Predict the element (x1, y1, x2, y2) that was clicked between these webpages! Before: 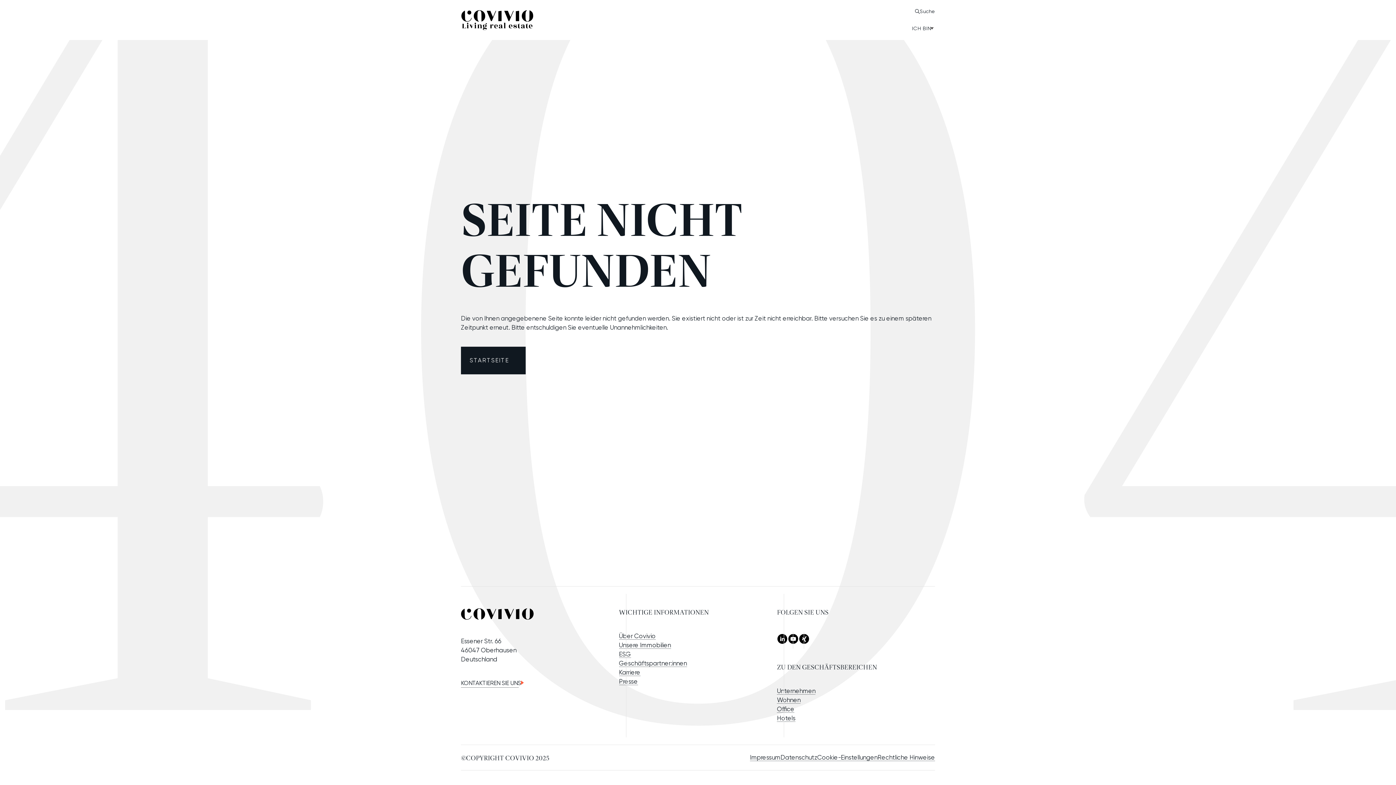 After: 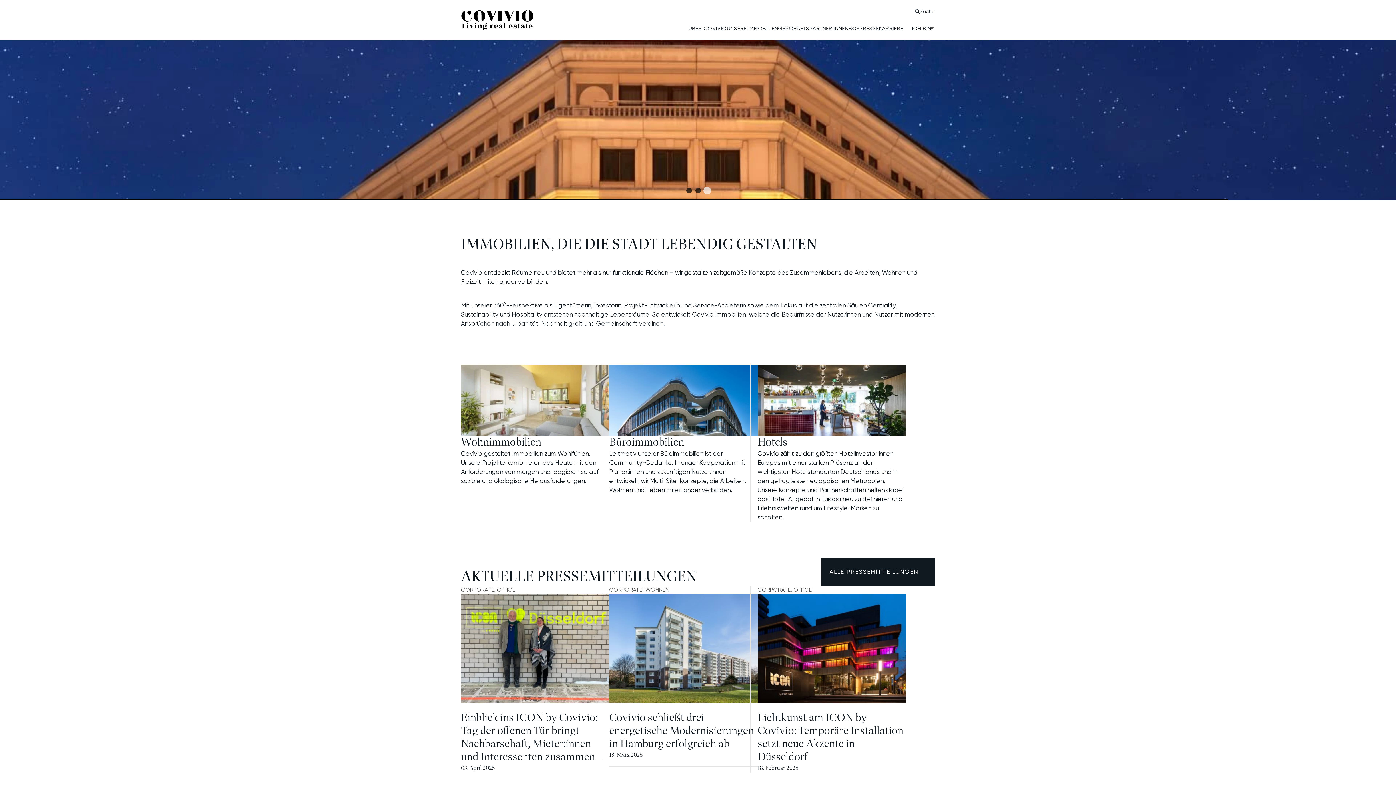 Action: bbox: (777, 687, 815, 695) label: Unternehmen